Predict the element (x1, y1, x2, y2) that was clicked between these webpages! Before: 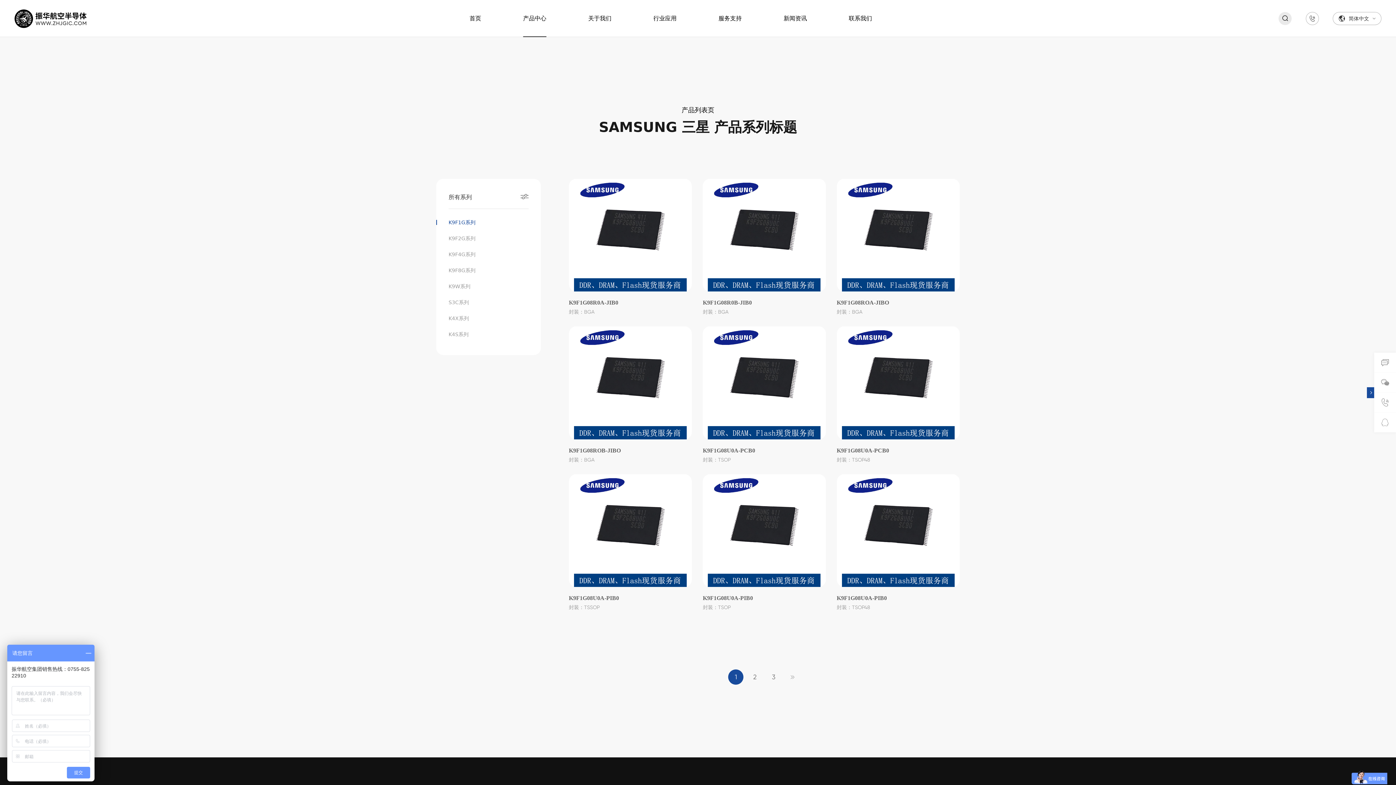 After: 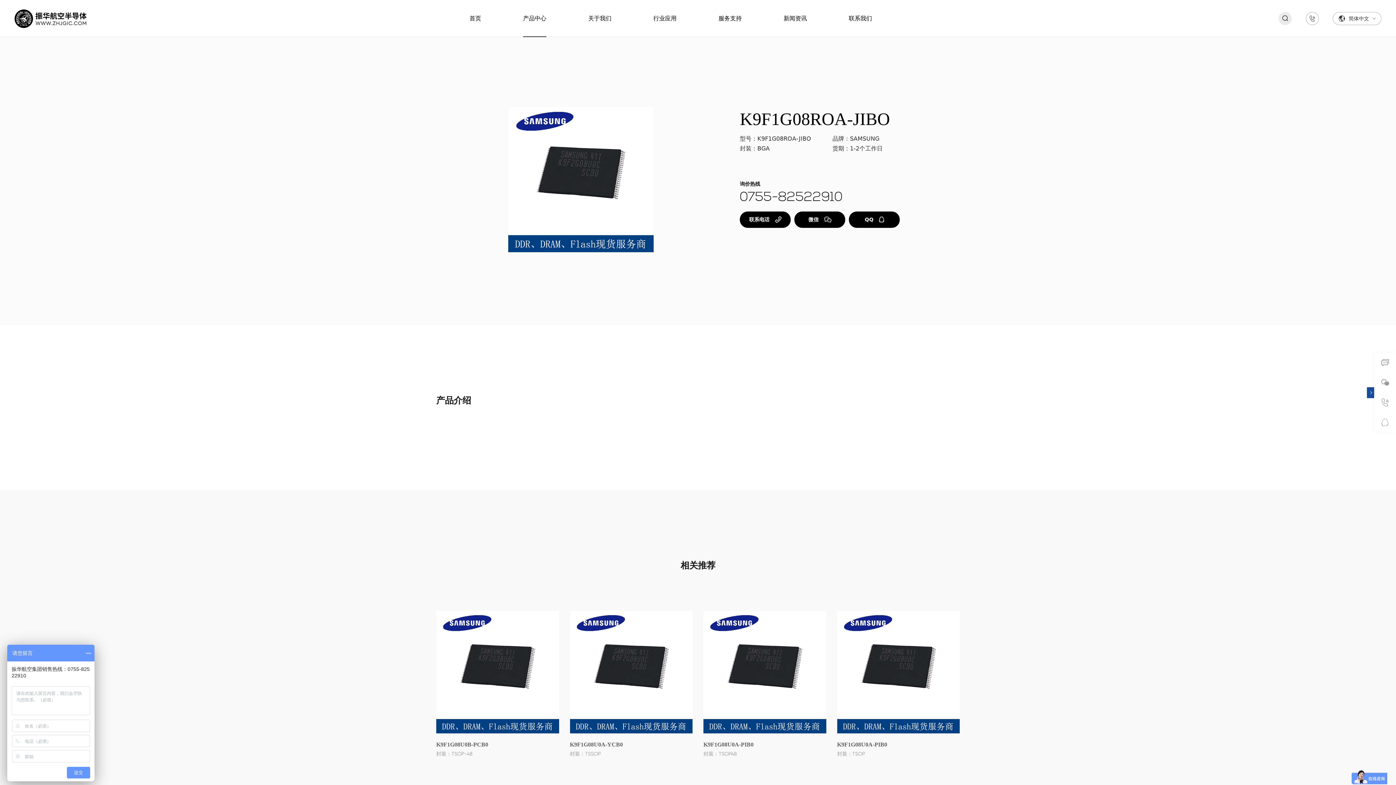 Action: bbox: (836, 178, 959, 315)